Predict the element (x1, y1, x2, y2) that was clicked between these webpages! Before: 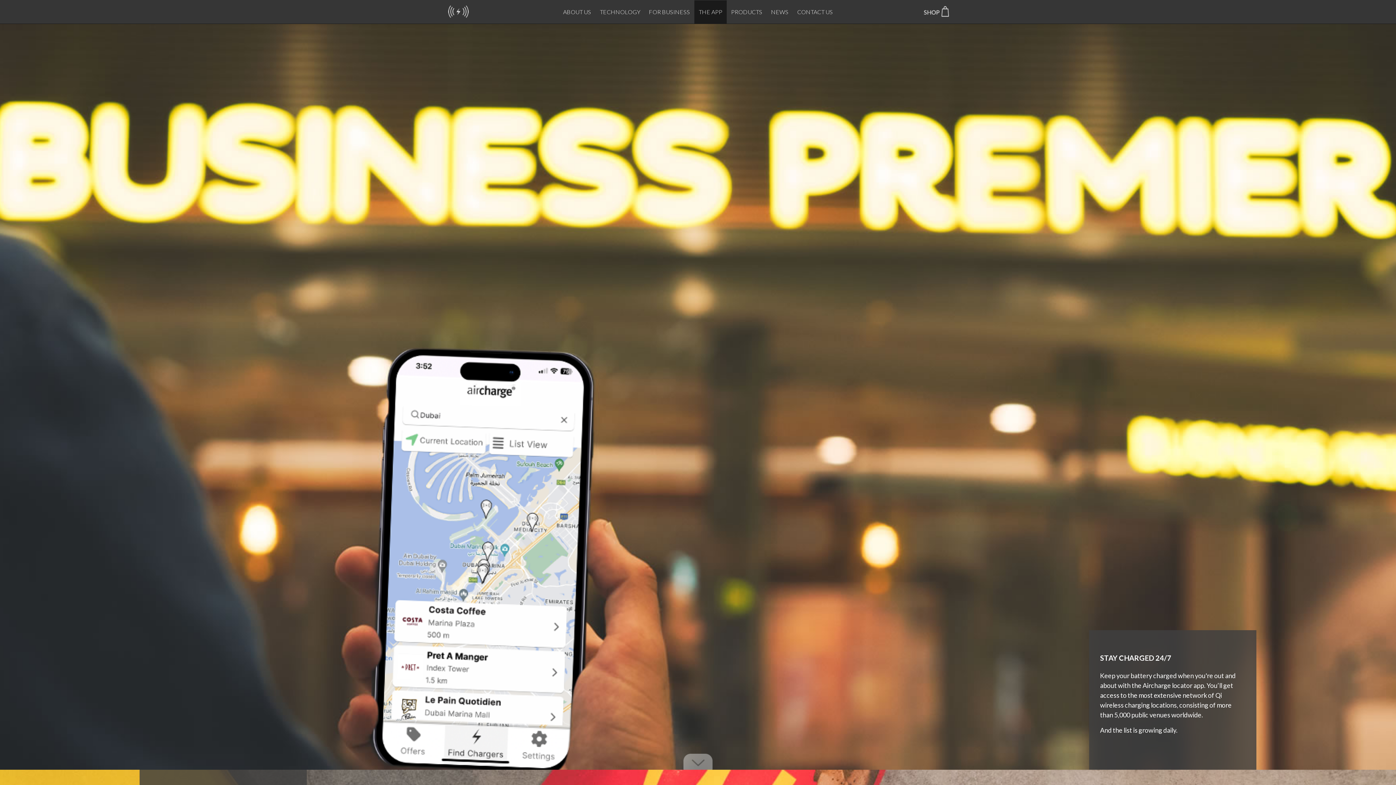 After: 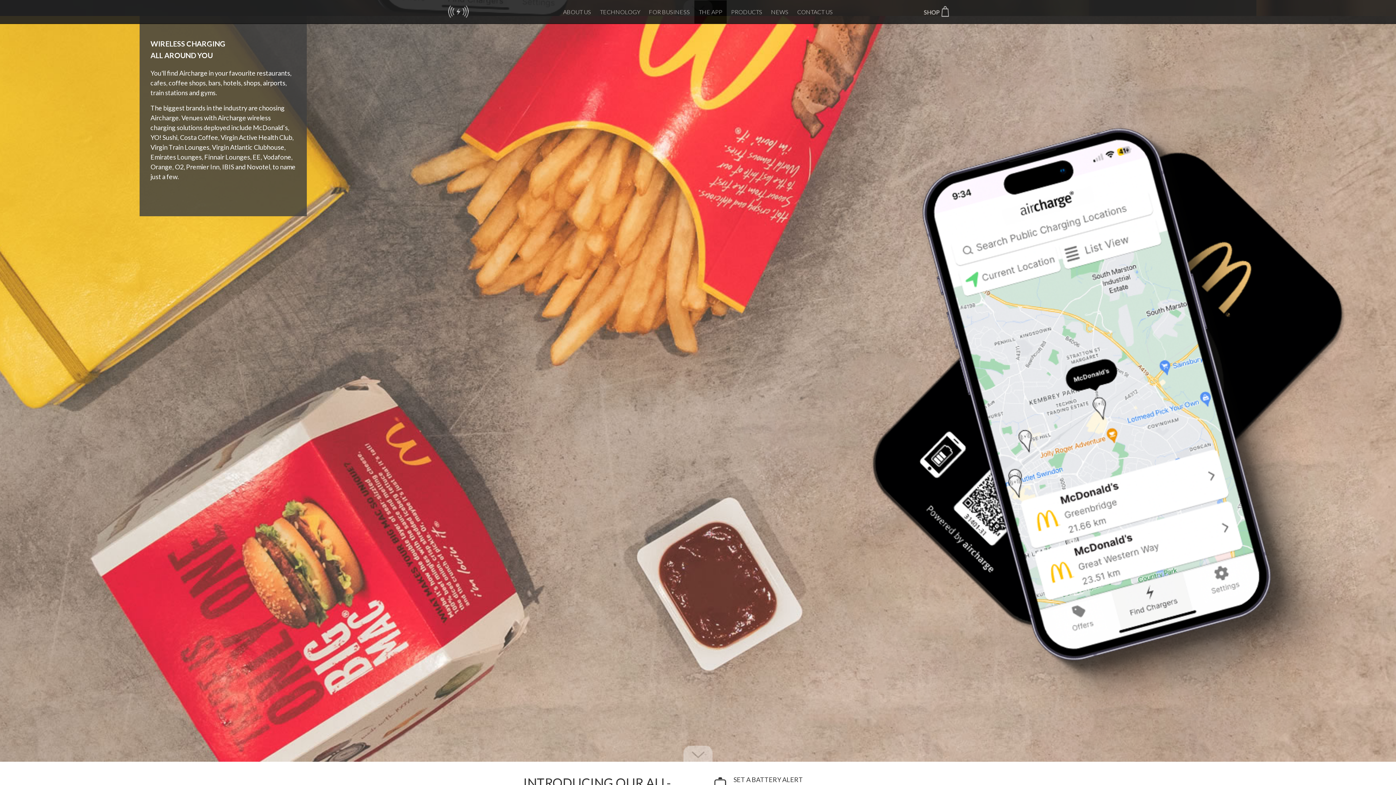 Action: bbox: (683, 754, 712, 770)